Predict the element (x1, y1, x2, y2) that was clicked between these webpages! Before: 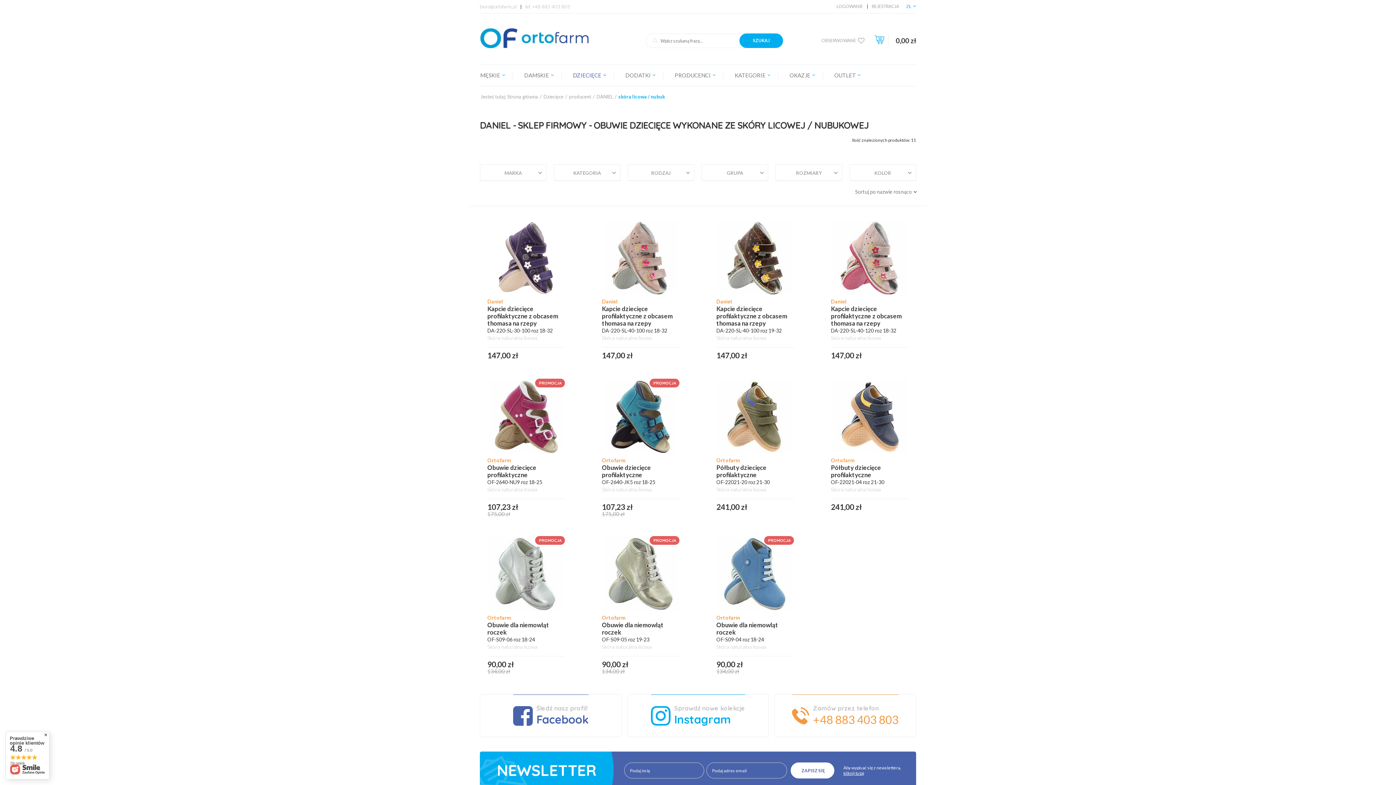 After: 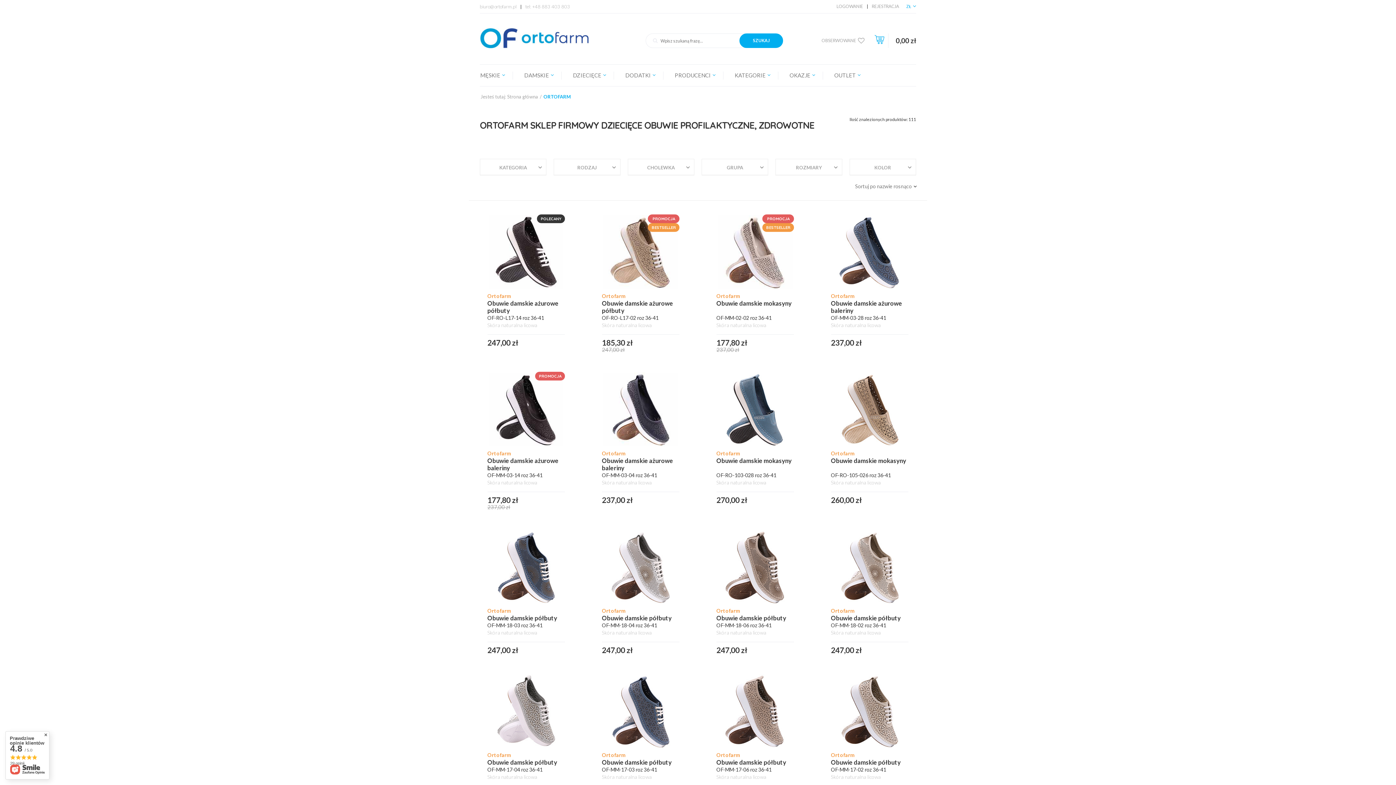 Action: bbox: (487, 614, 565, 621) label: Ortofarm